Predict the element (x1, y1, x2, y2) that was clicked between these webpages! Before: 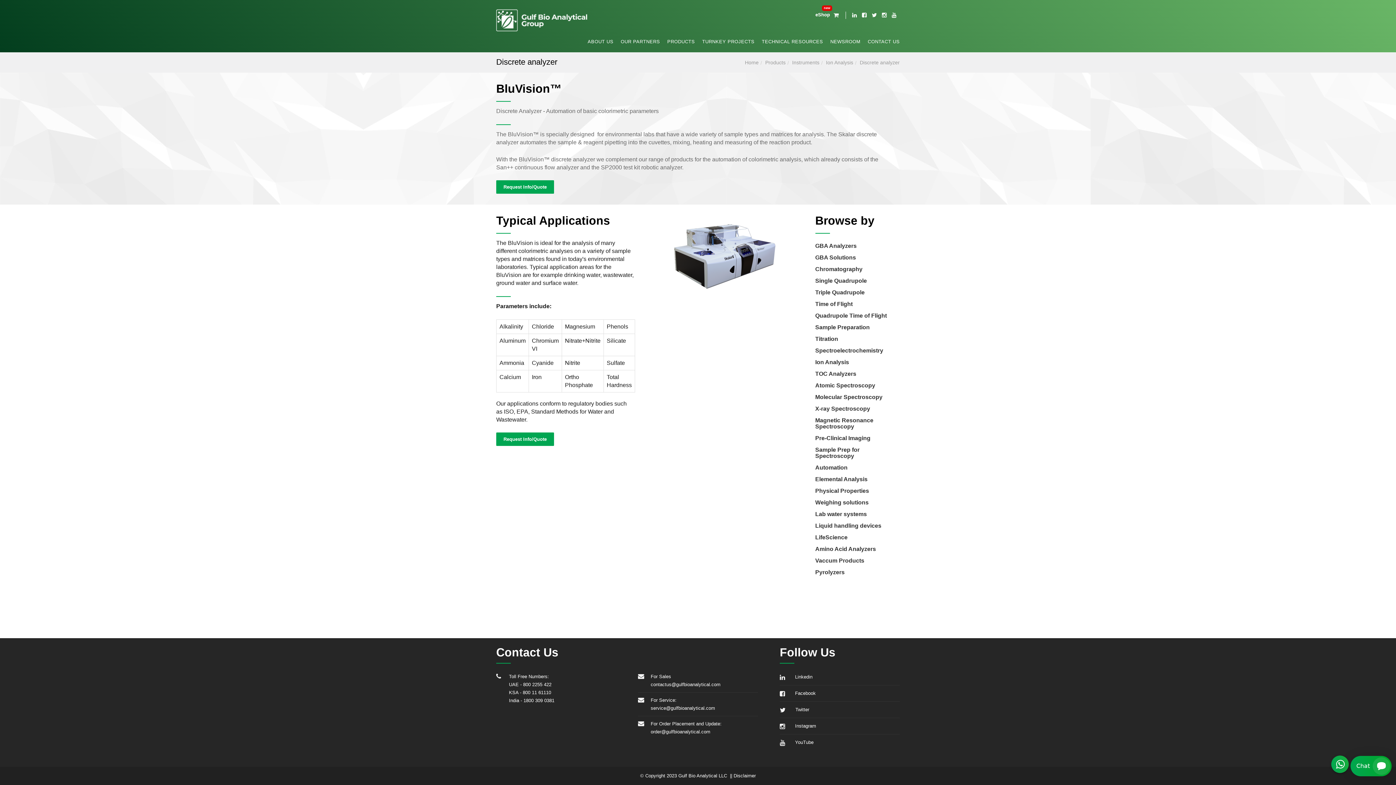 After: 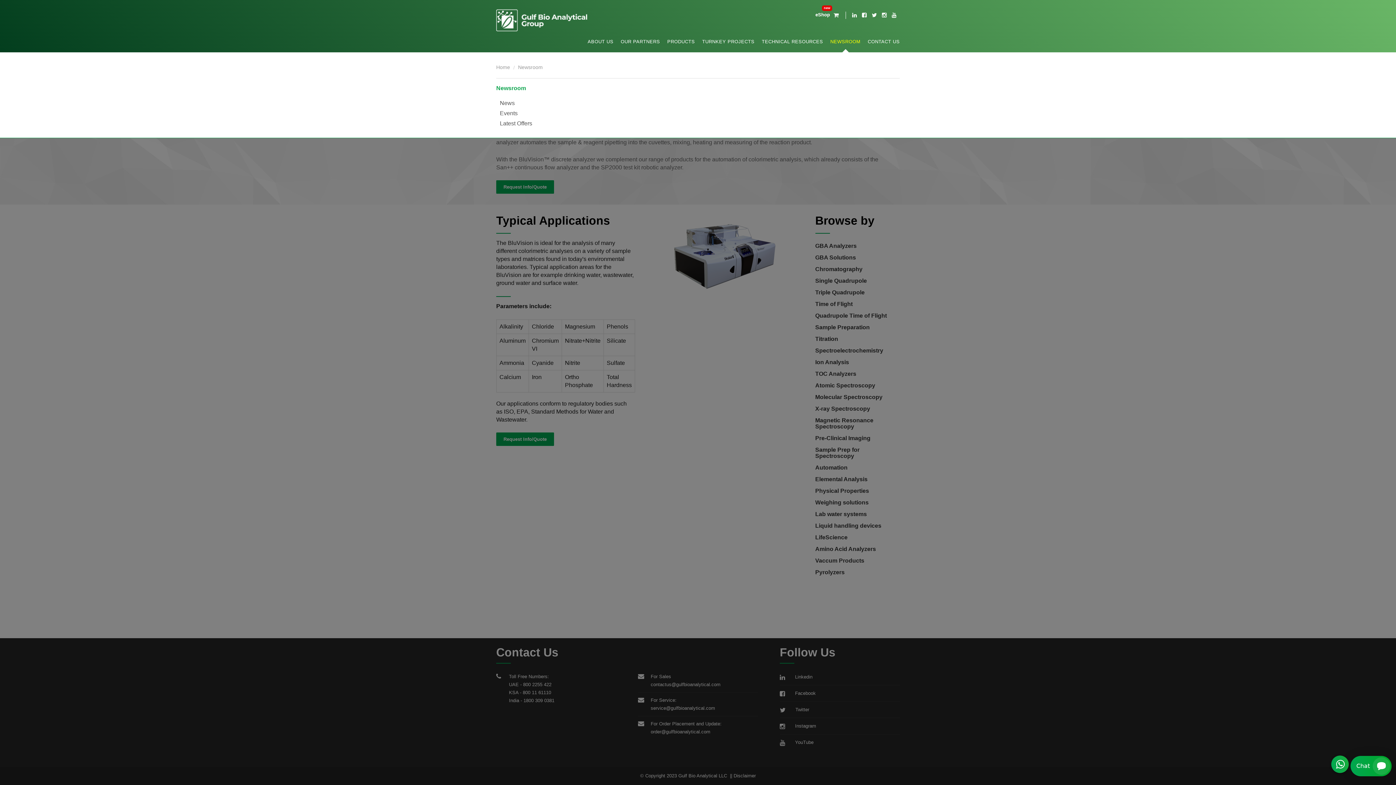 Action: label: NEWSROOM bbox: (823, 36, 860, 47)